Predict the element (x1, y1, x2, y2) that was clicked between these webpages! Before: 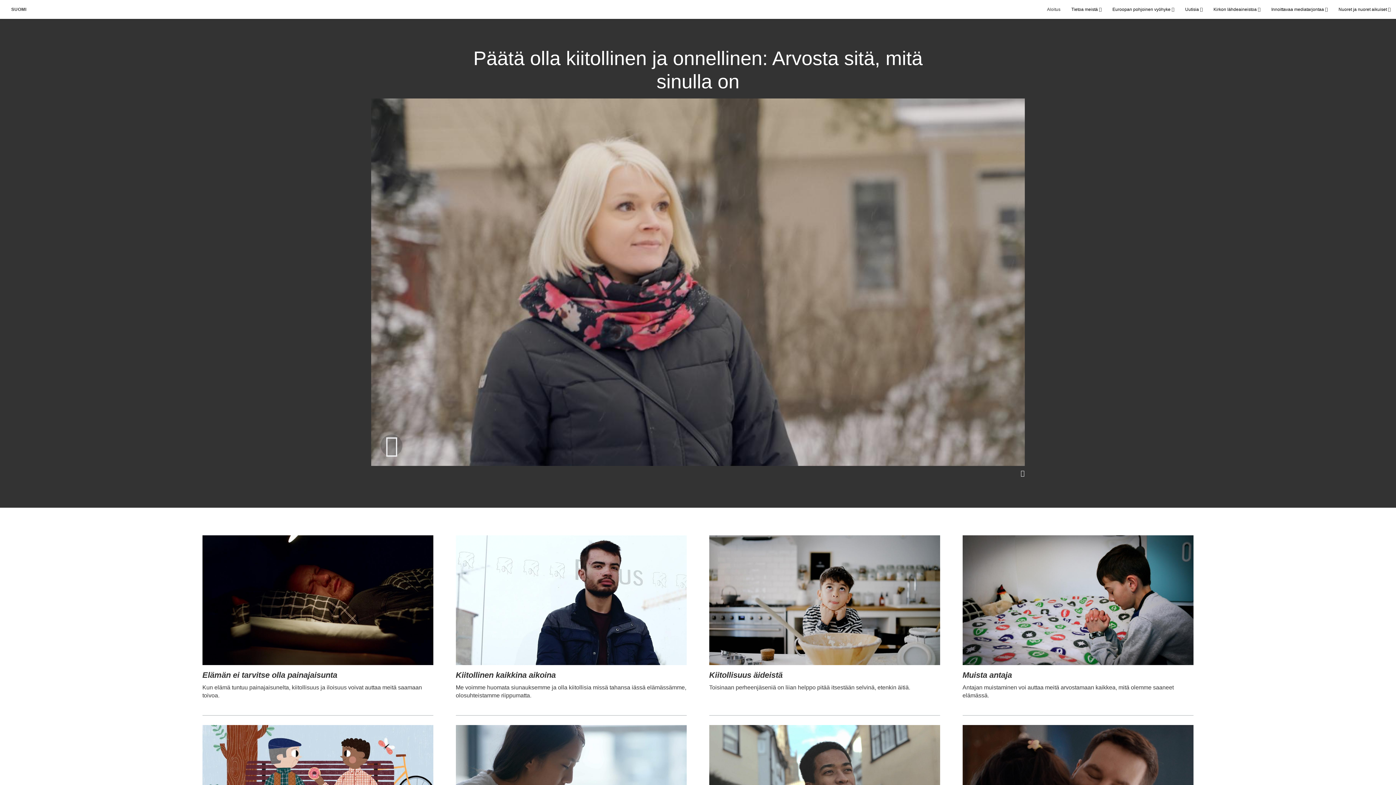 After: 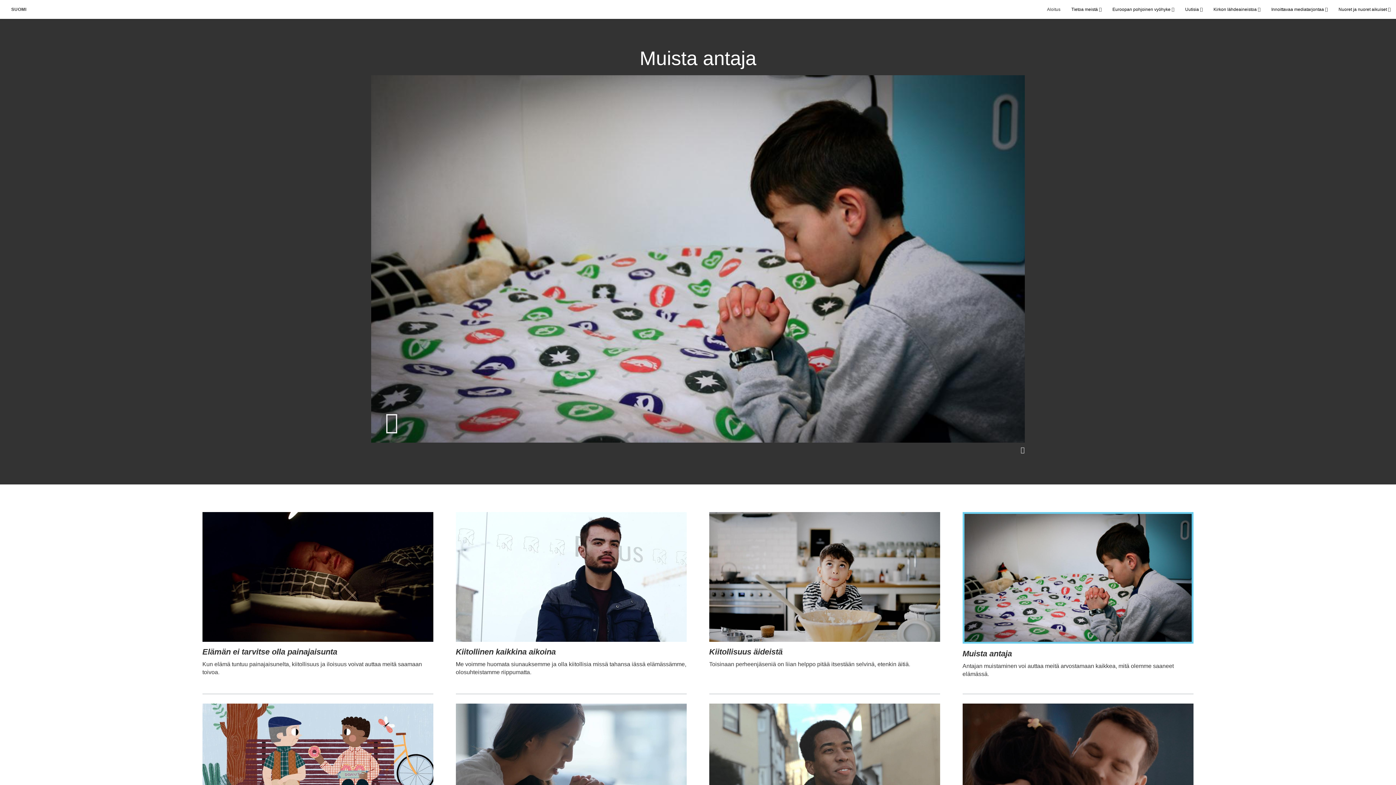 Action: label: Muista antaja bbox: (962, 671, 1012, 680)